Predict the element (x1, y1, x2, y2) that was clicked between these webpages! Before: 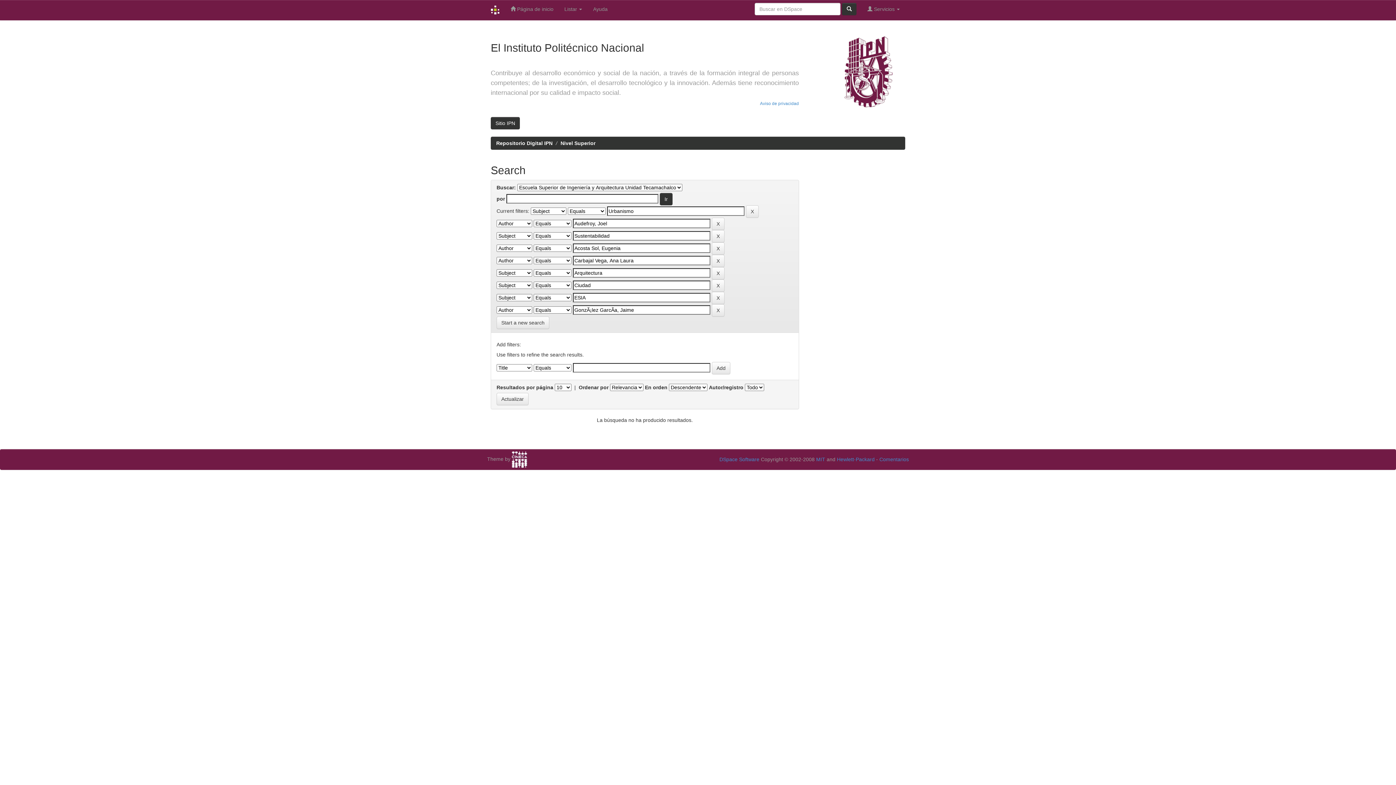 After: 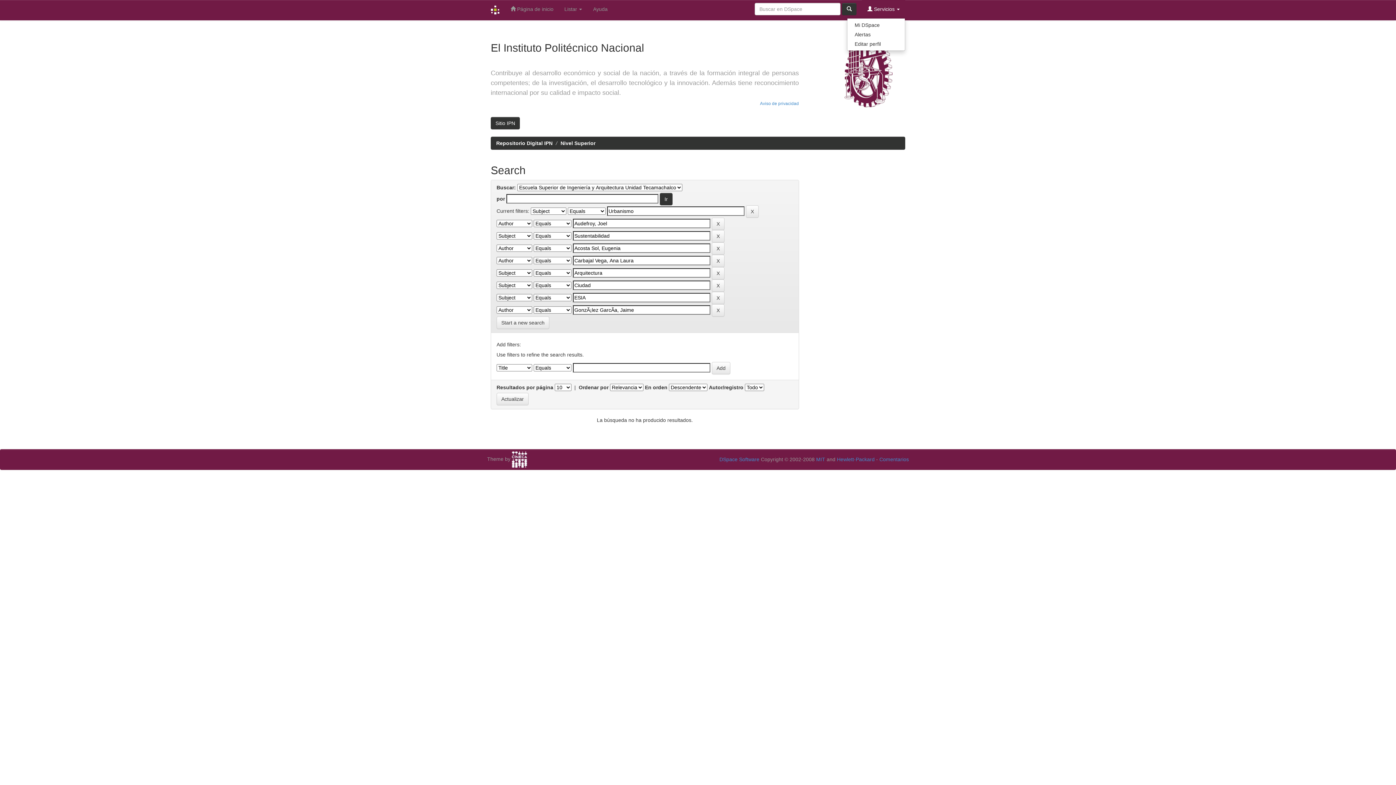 Action: bbox: (862, 0, 905, 18) label:  Servicios 